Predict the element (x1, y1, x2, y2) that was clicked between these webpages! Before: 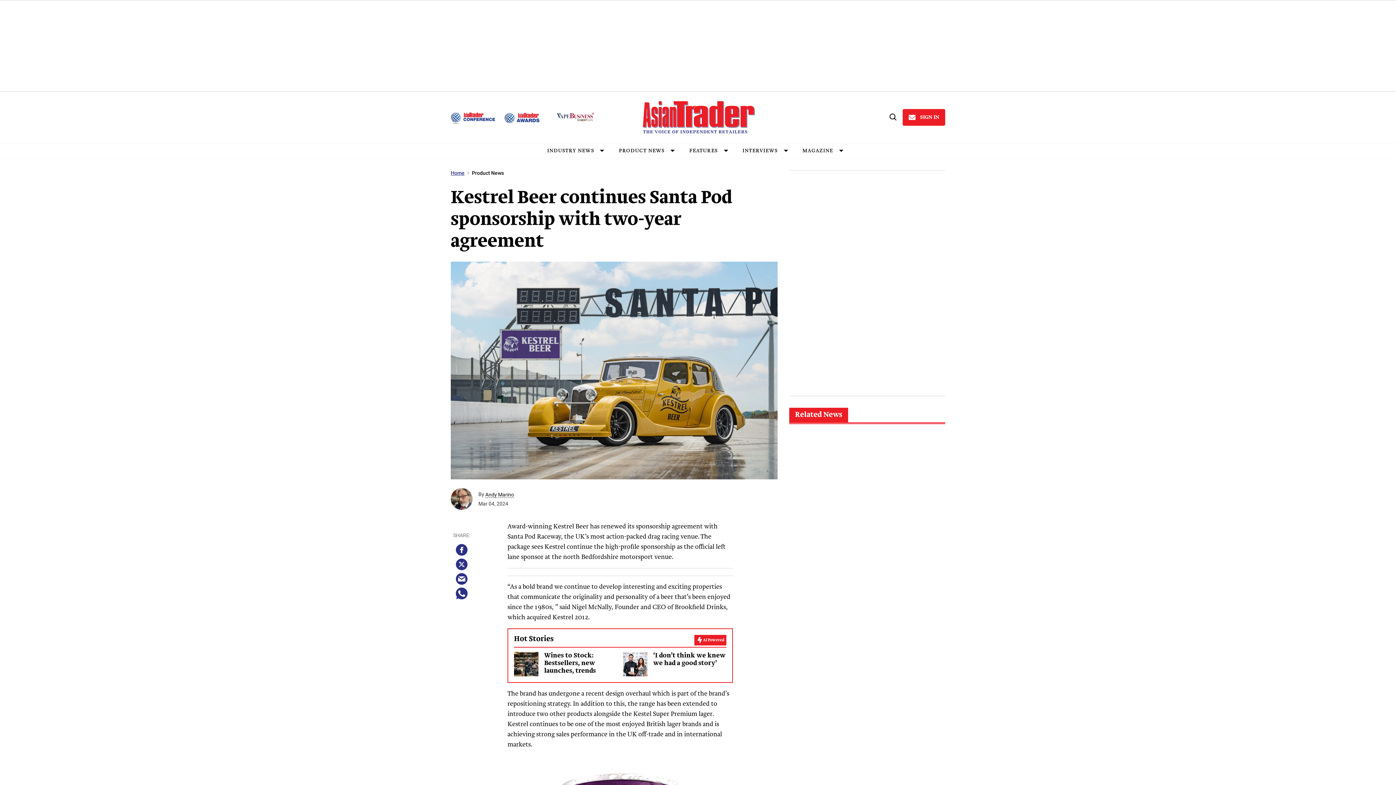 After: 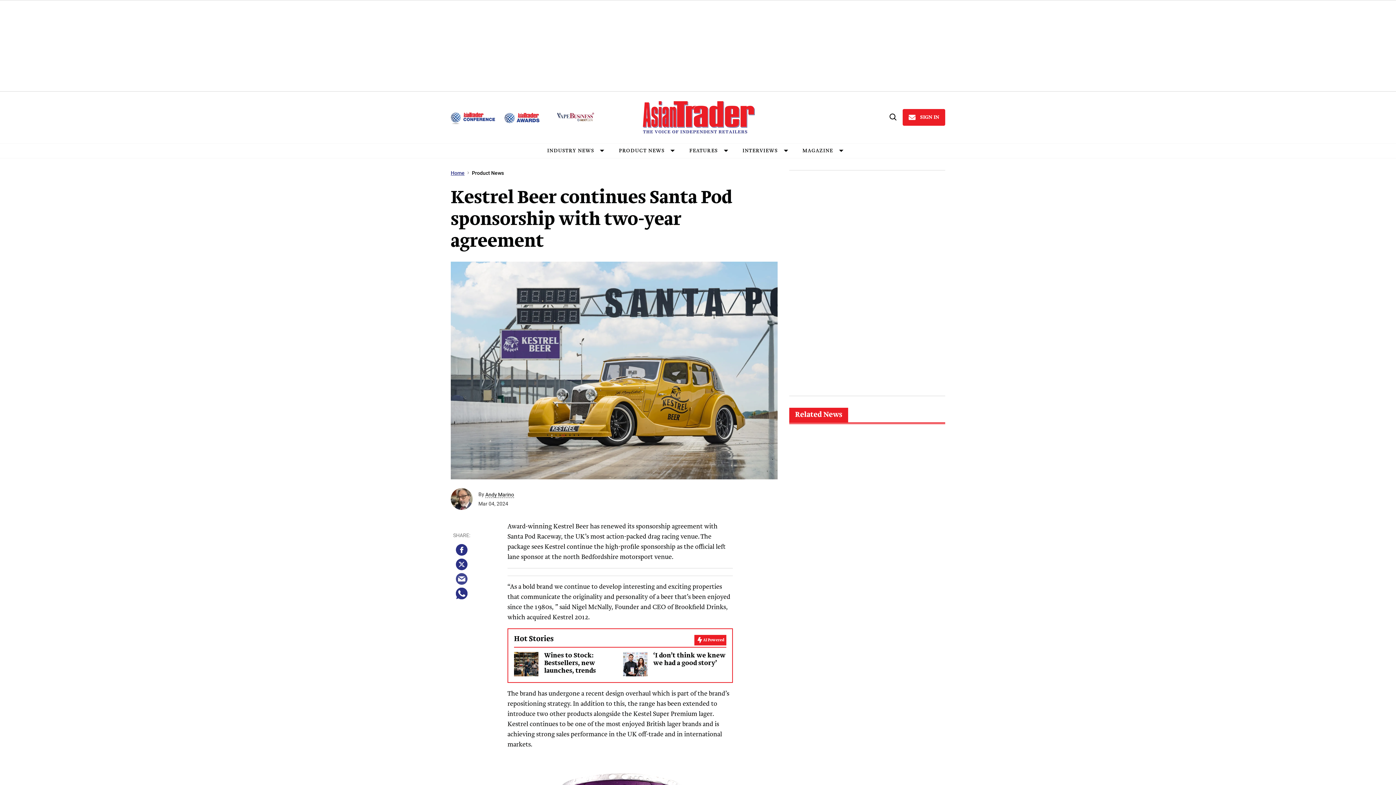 Action: label: Share via Email bbox: (456, 573, 467, 585)